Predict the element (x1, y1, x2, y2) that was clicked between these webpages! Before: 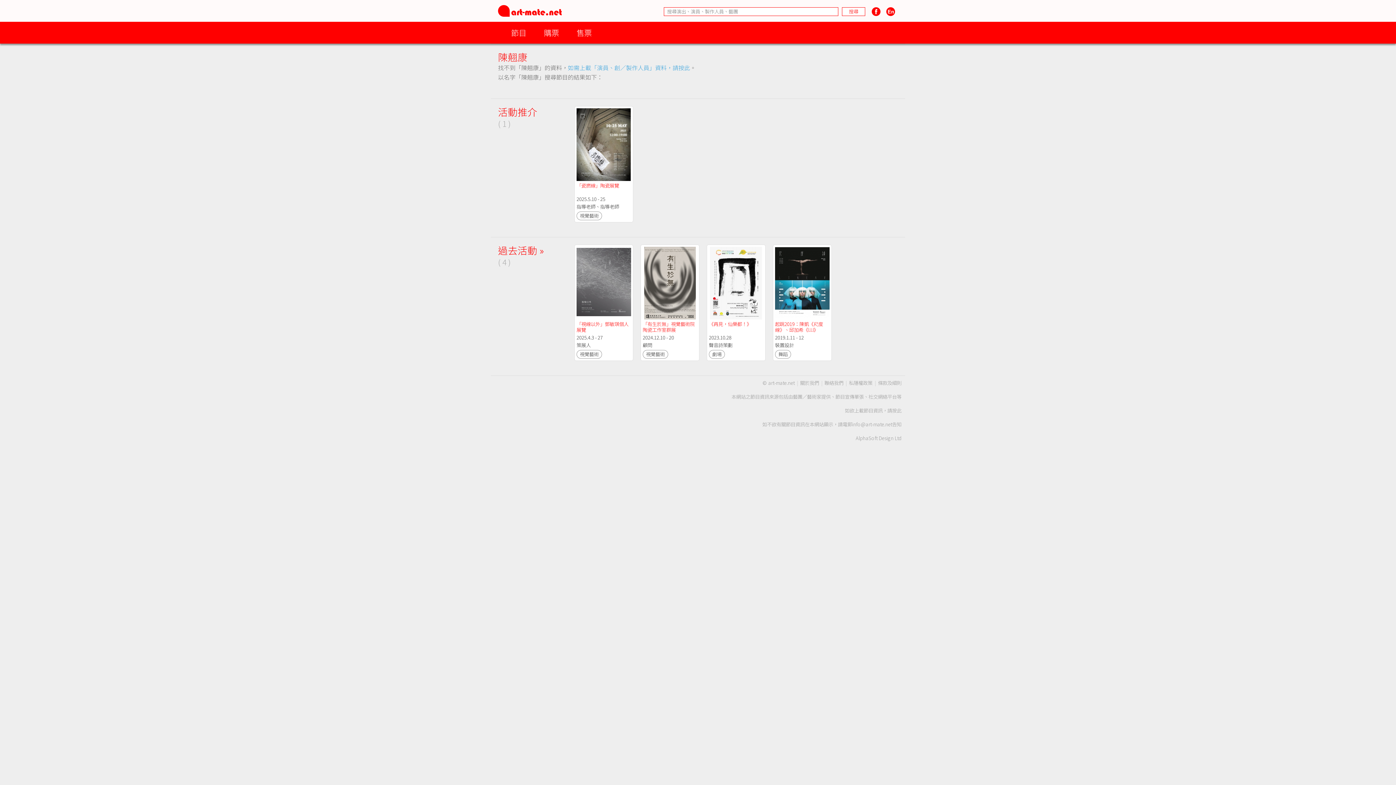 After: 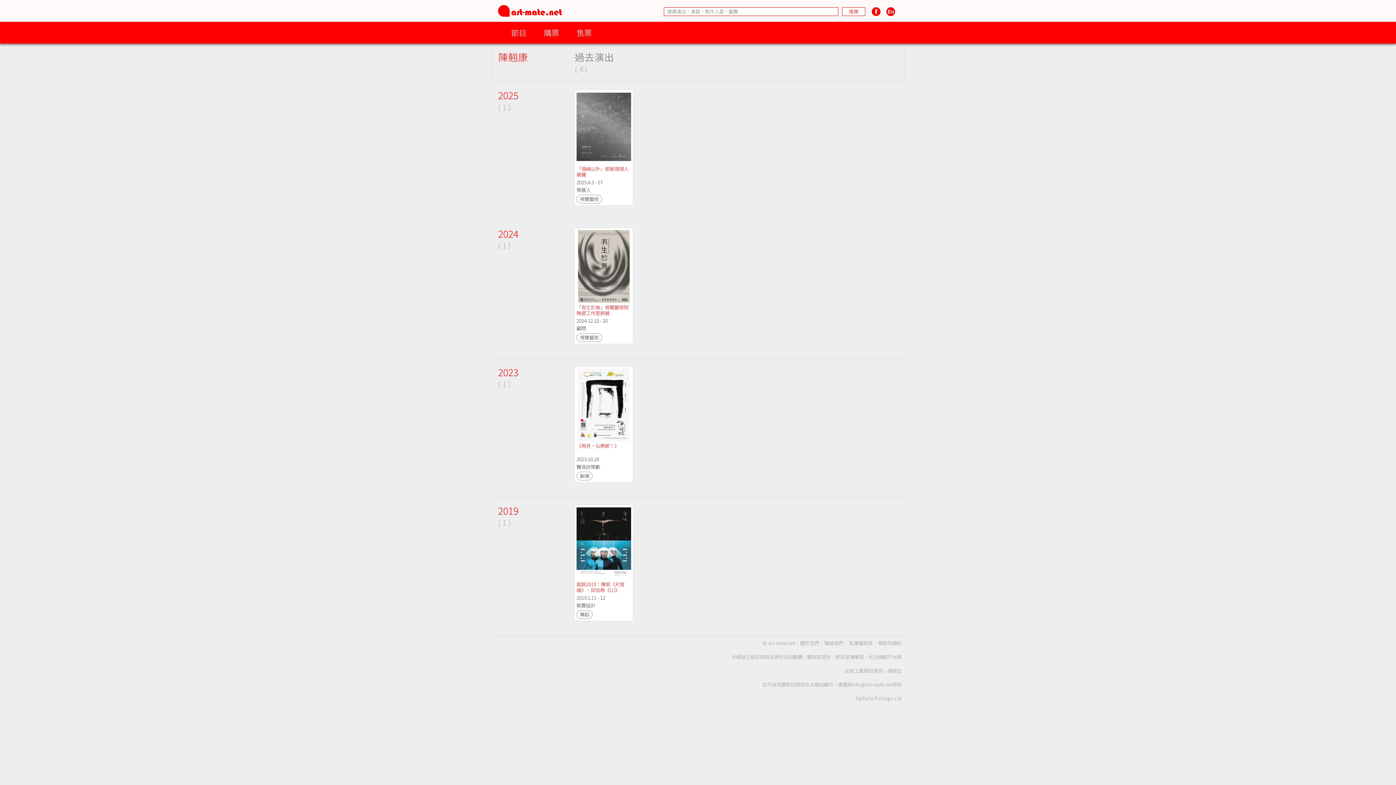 Action: bbox: (498, 243, 544, 257) label: 過去活動 »